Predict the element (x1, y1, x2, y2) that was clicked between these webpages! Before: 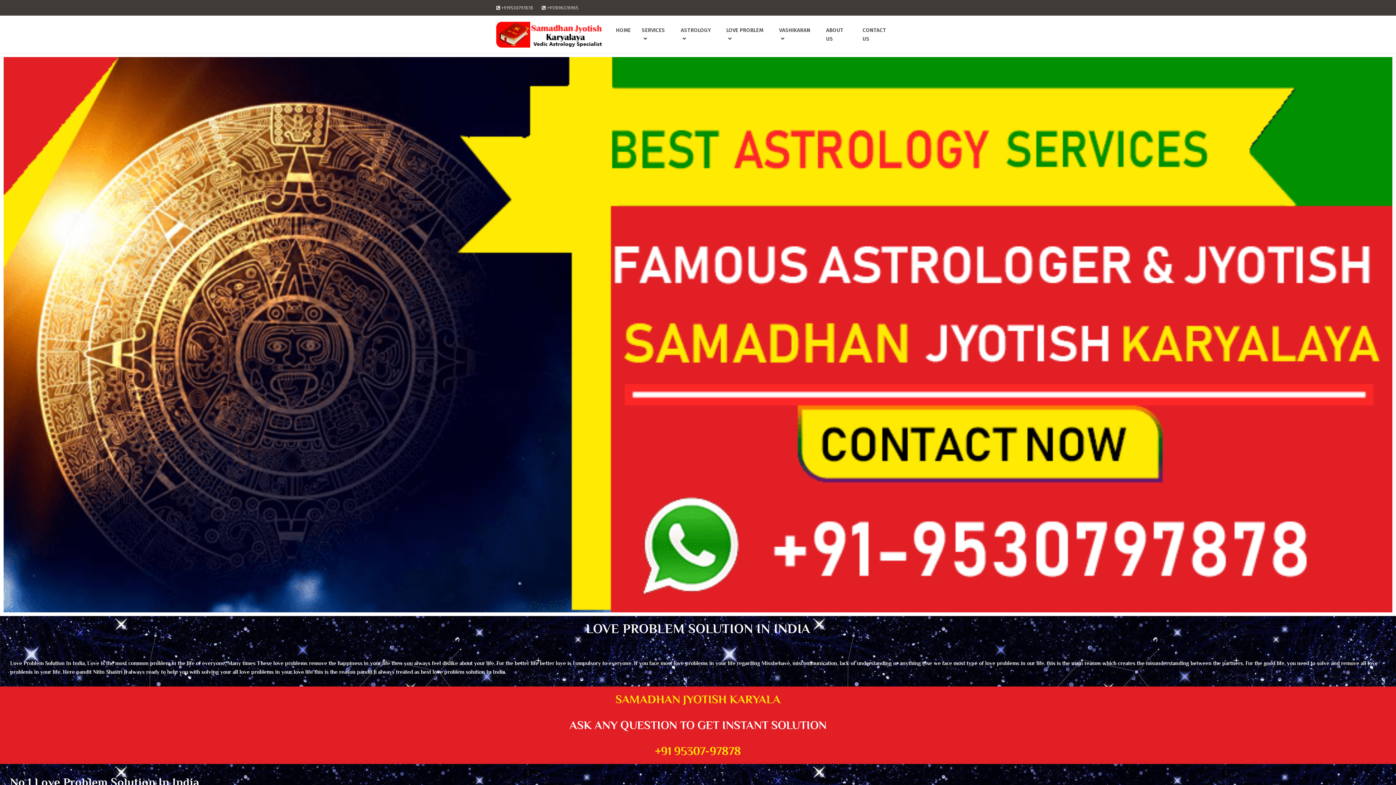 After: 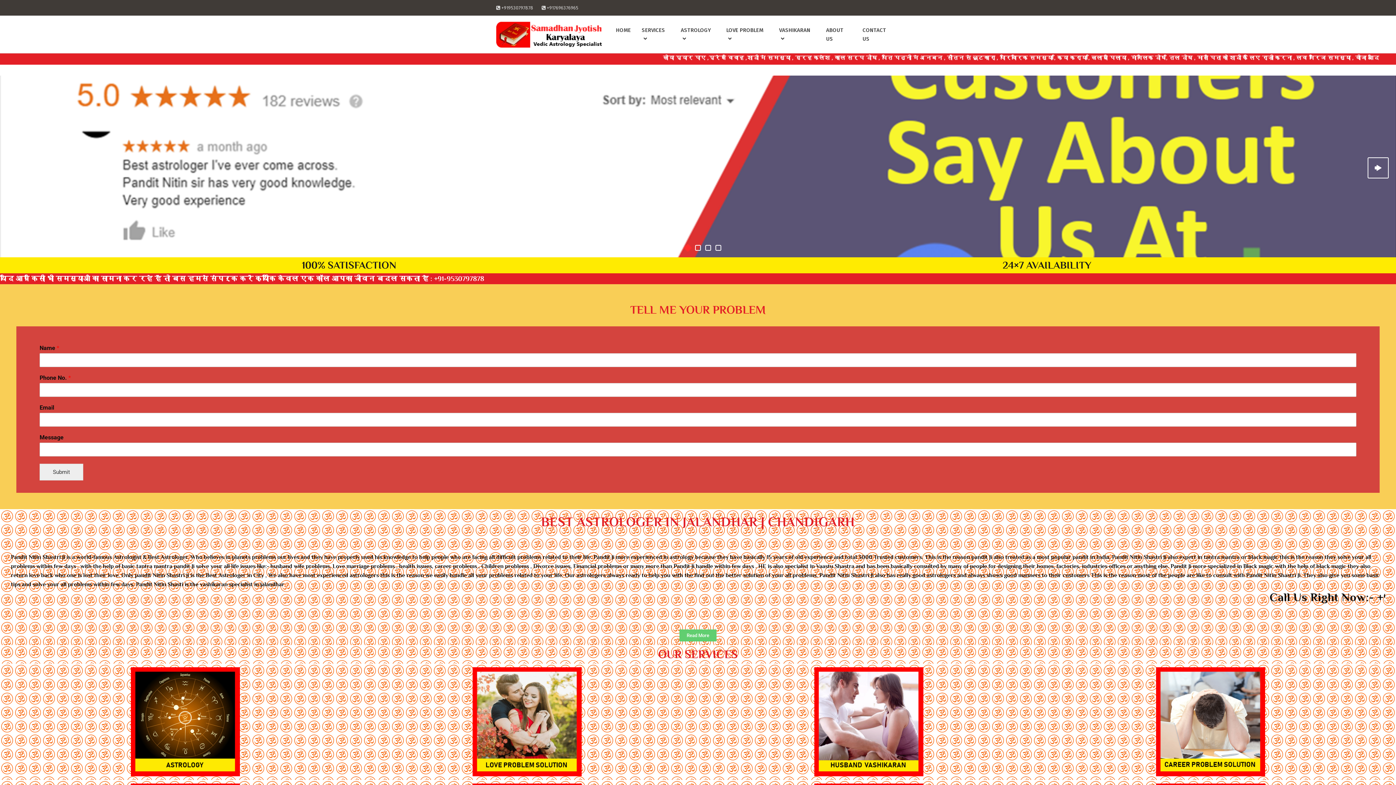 Action: label: HOME bbox: (610, 22, 636, 37)